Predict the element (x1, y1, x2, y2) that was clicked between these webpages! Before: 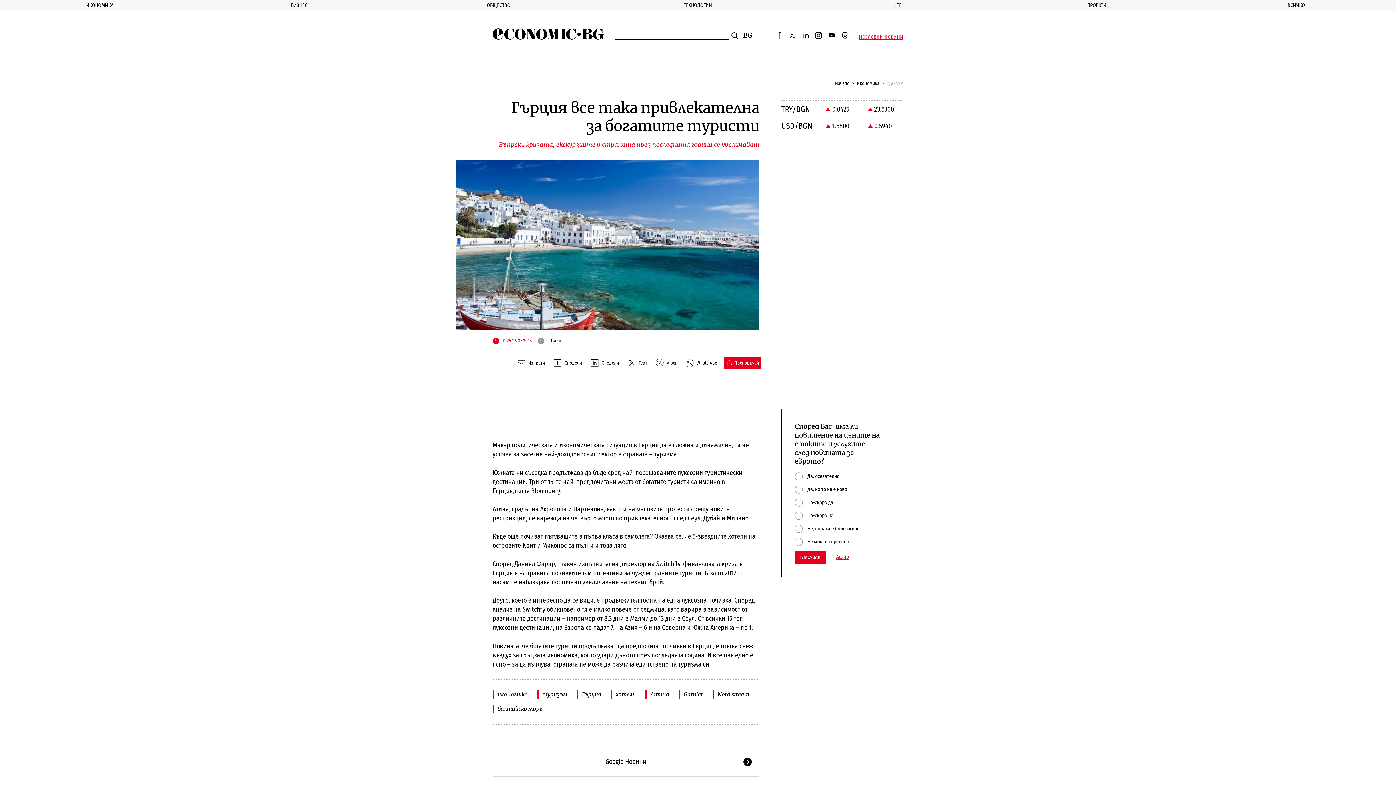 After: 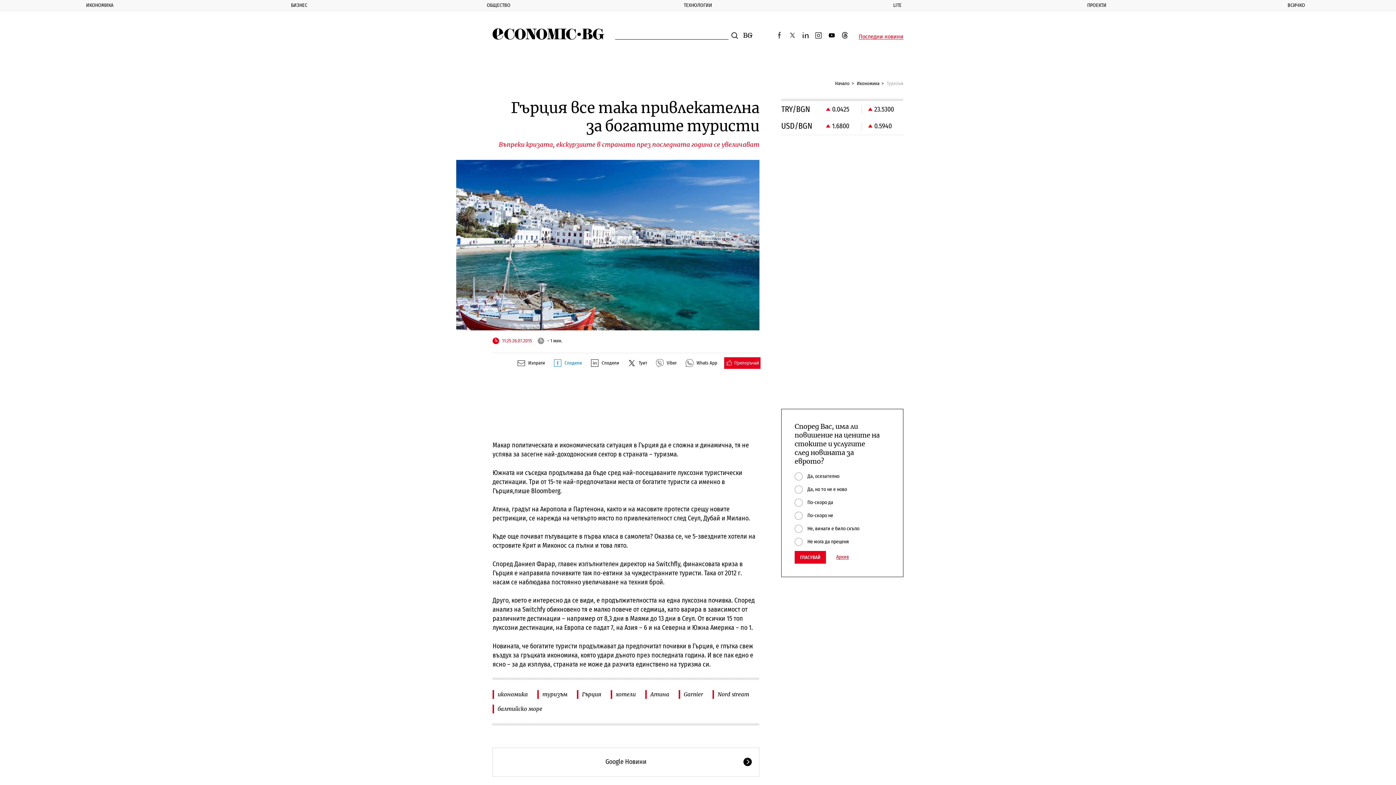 Action: label: Сподели bbox: (552, 357, 584, 368)